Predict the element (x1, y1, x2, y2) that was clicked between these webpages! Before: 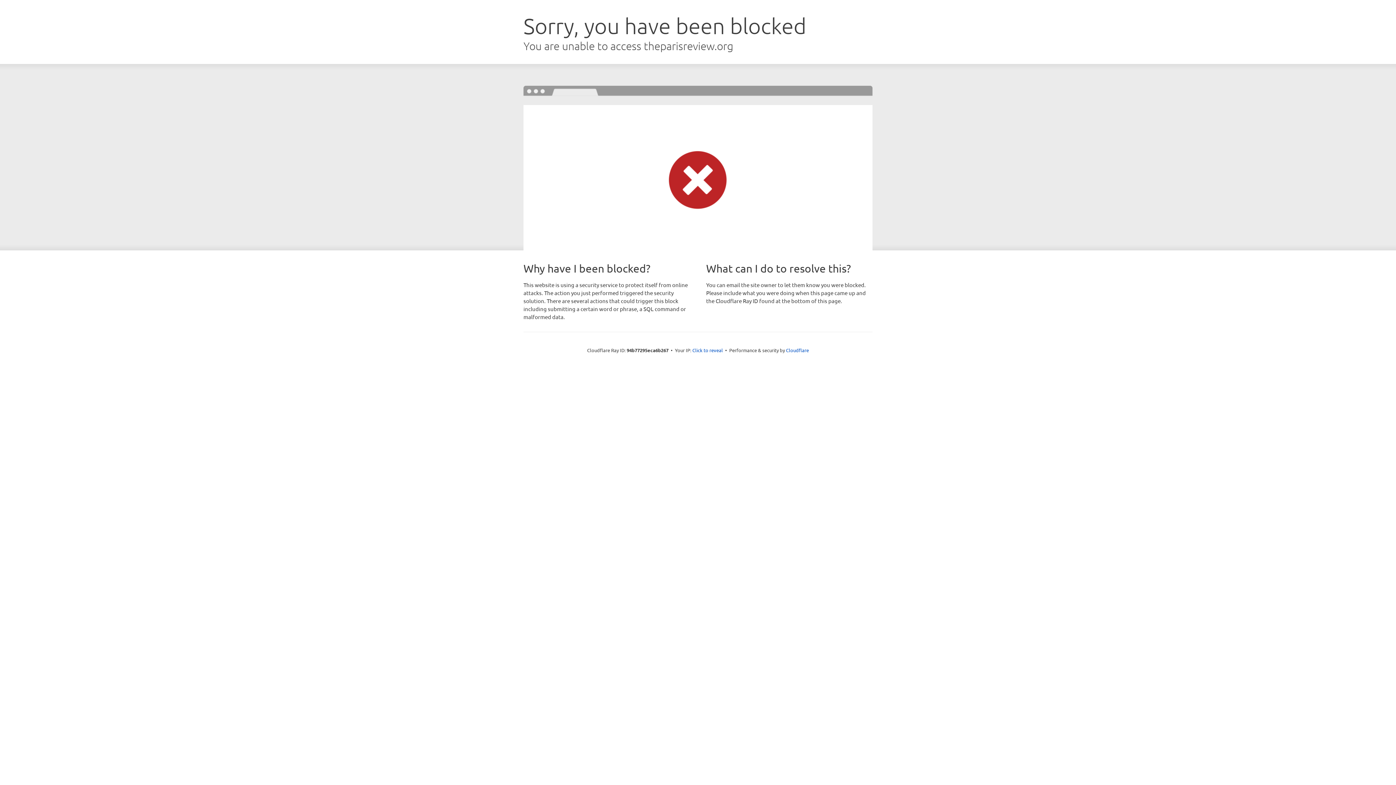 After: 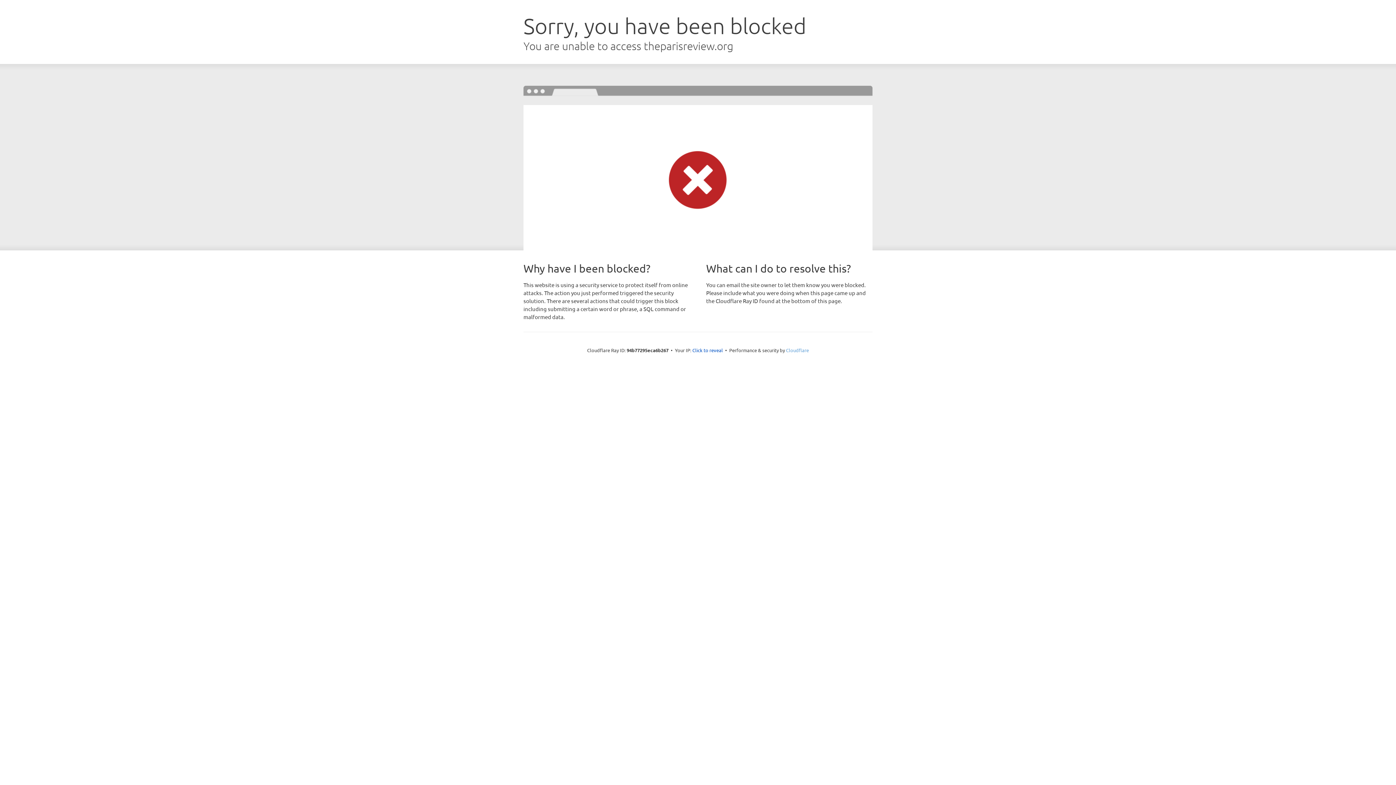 Action: label: Cloudflare bbox: (786, 347, 809, 353)